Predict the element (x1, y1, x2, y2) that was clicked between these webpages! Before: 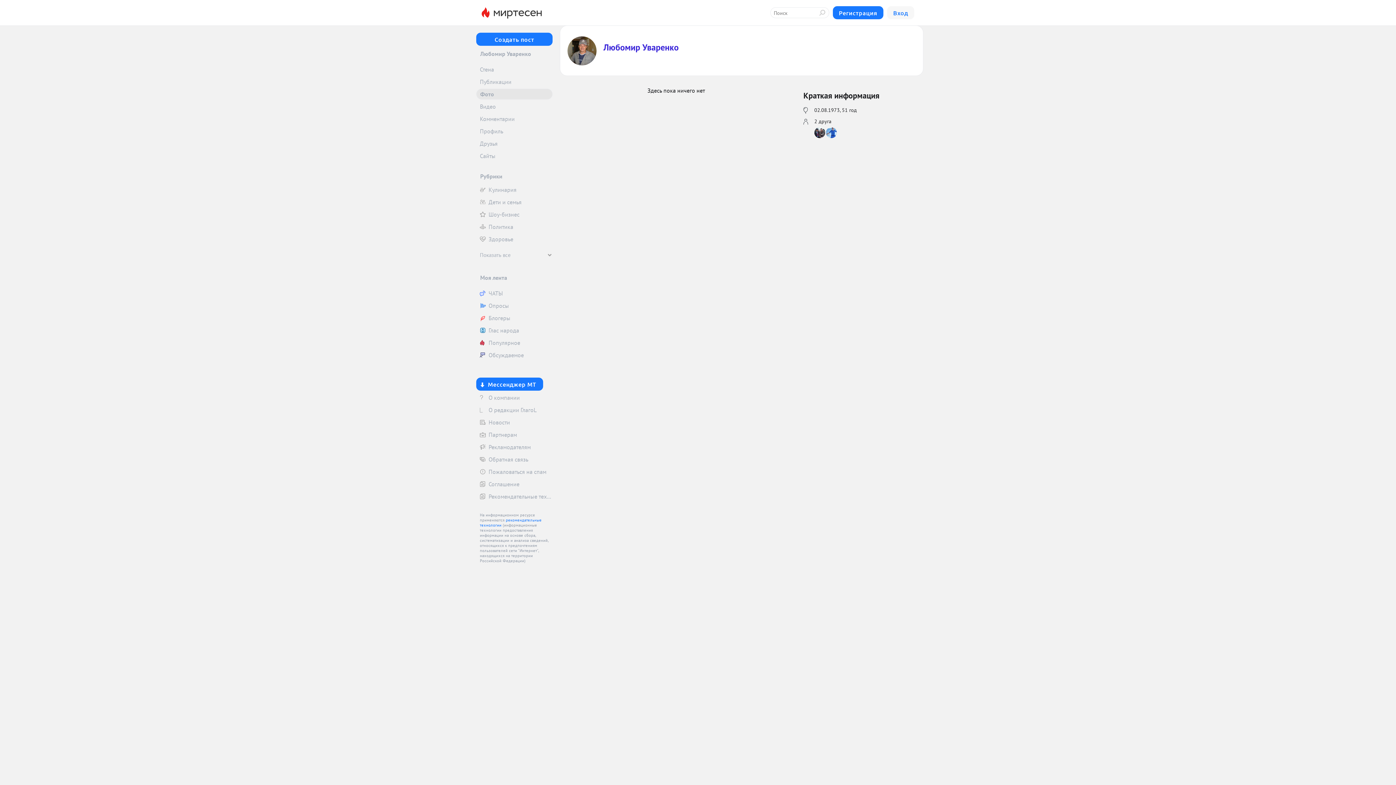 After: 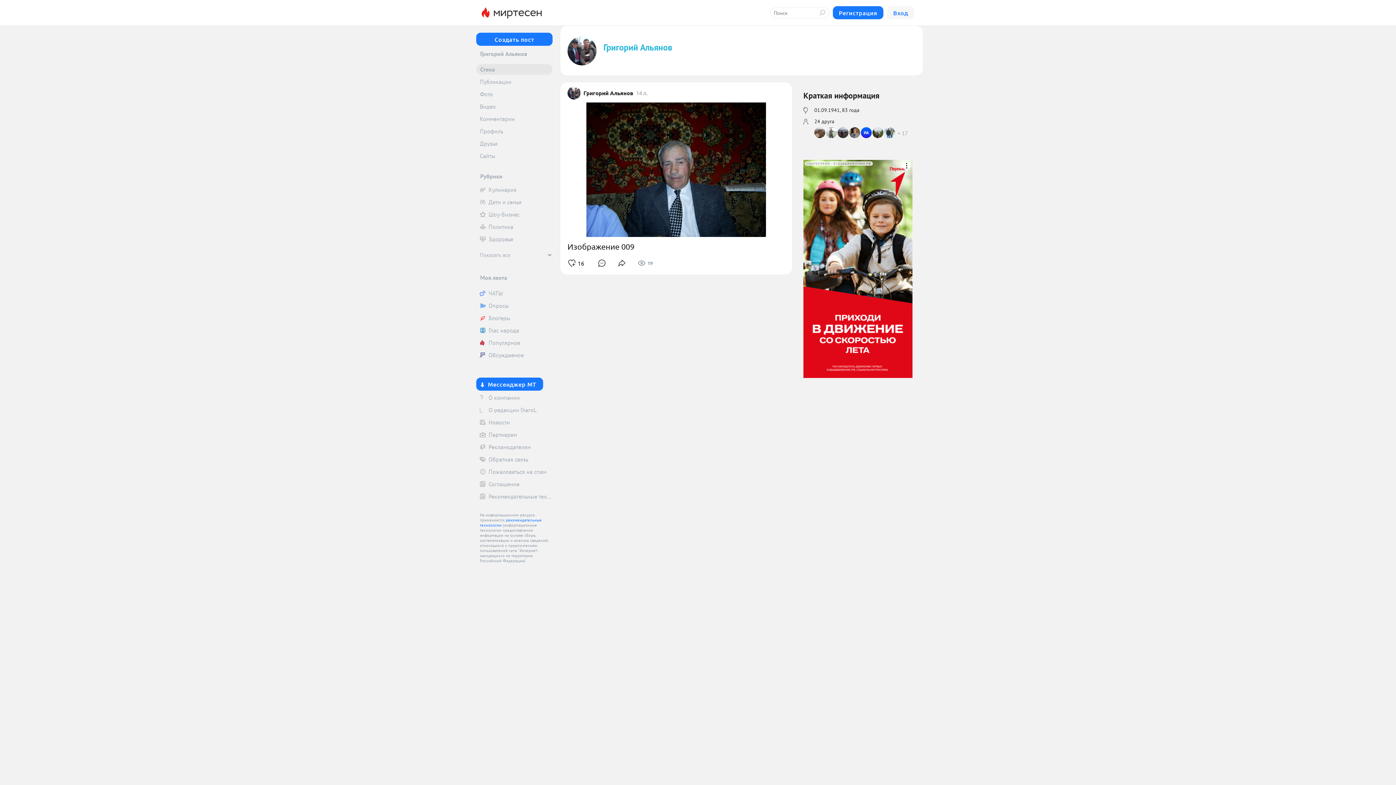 Action: bbox: (814, 127, 826, 138)